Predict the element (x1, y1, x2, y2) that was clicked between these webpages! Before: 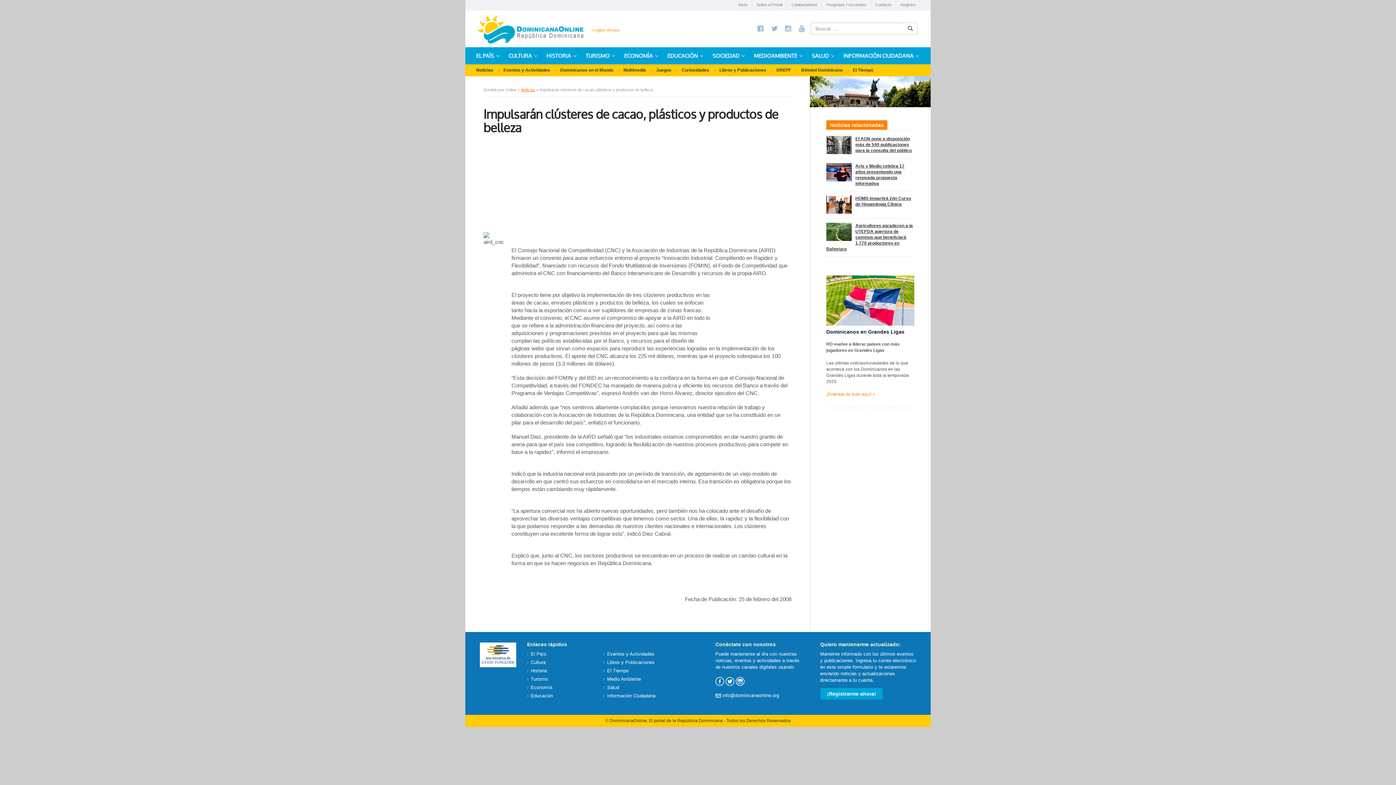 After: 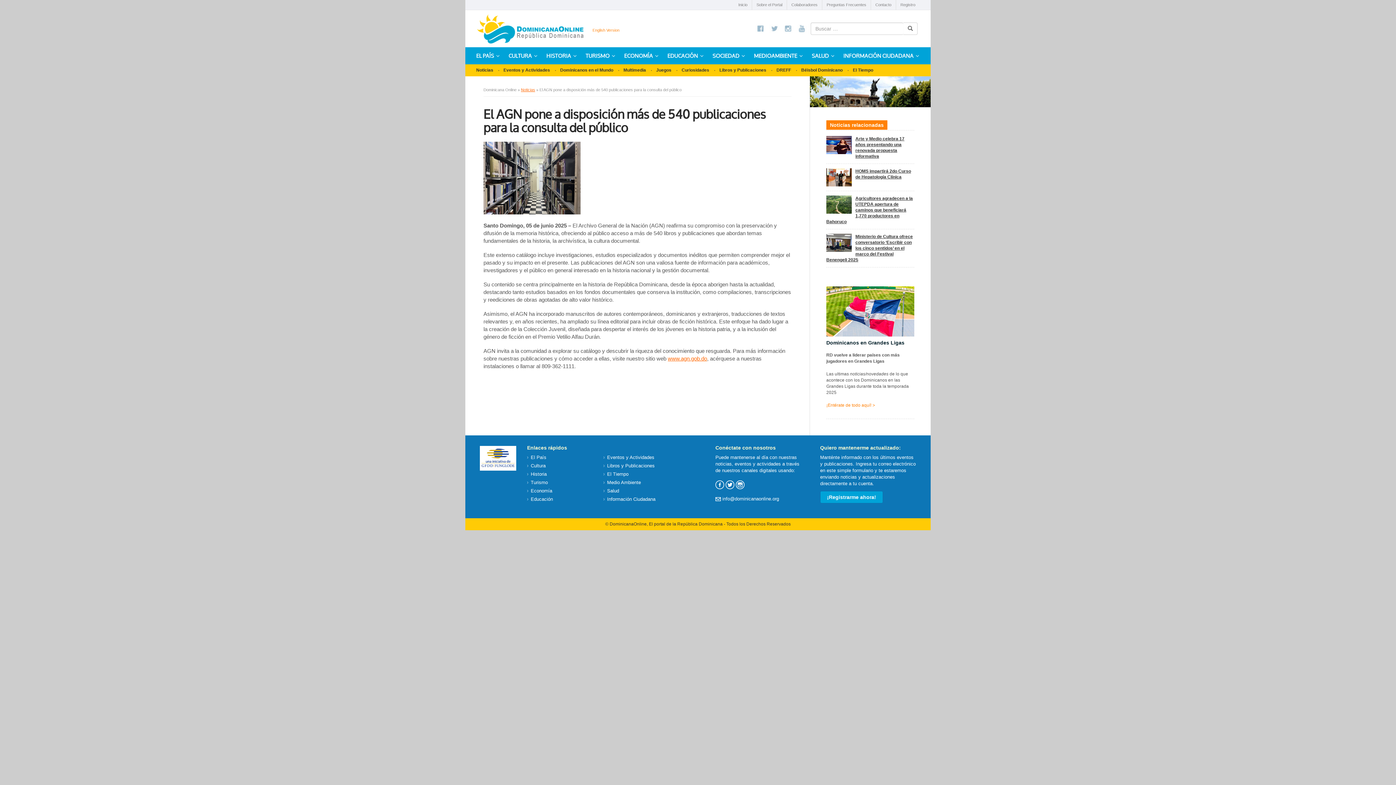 Action: bbox: (855, 136, 912, 152) label: El AGN pone a disposición más de 540 publicaciones para la consulta del público